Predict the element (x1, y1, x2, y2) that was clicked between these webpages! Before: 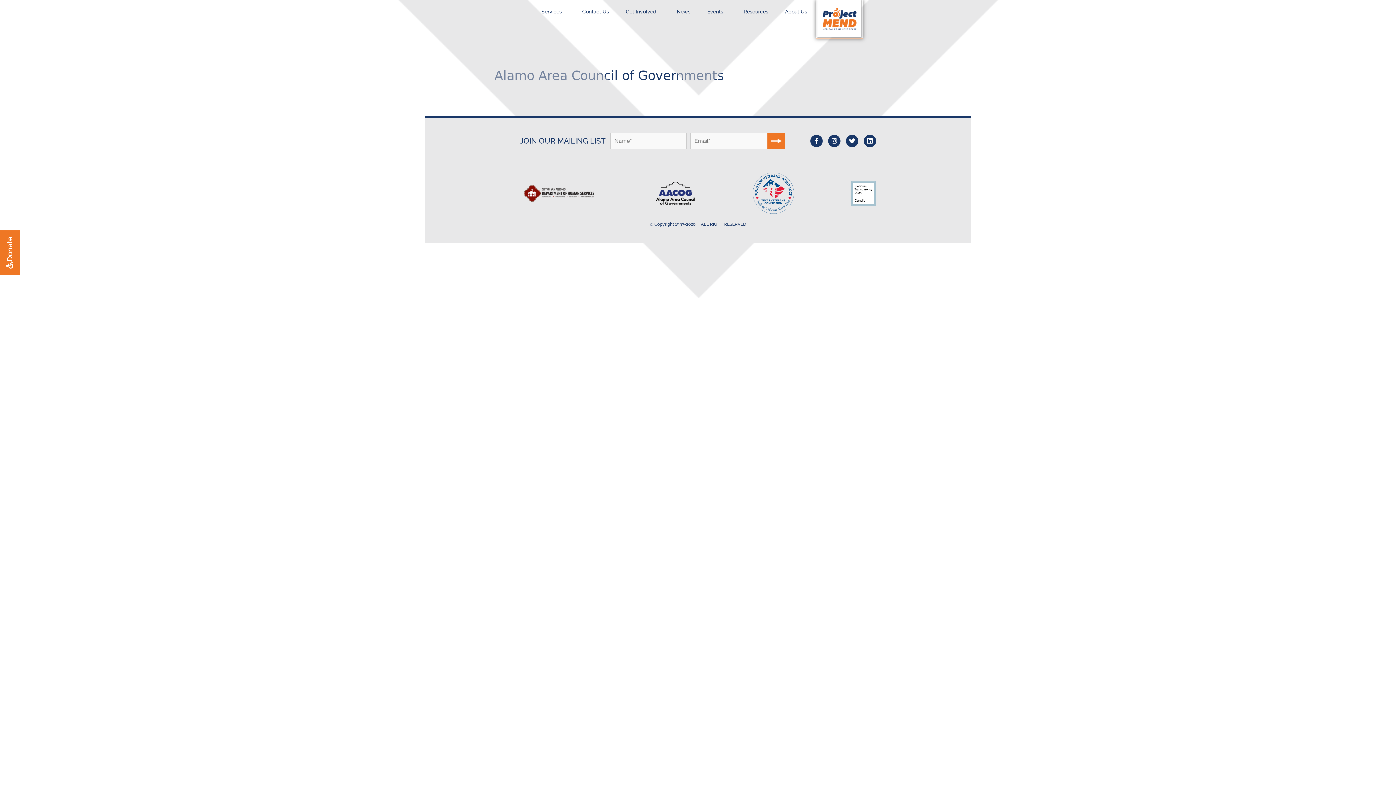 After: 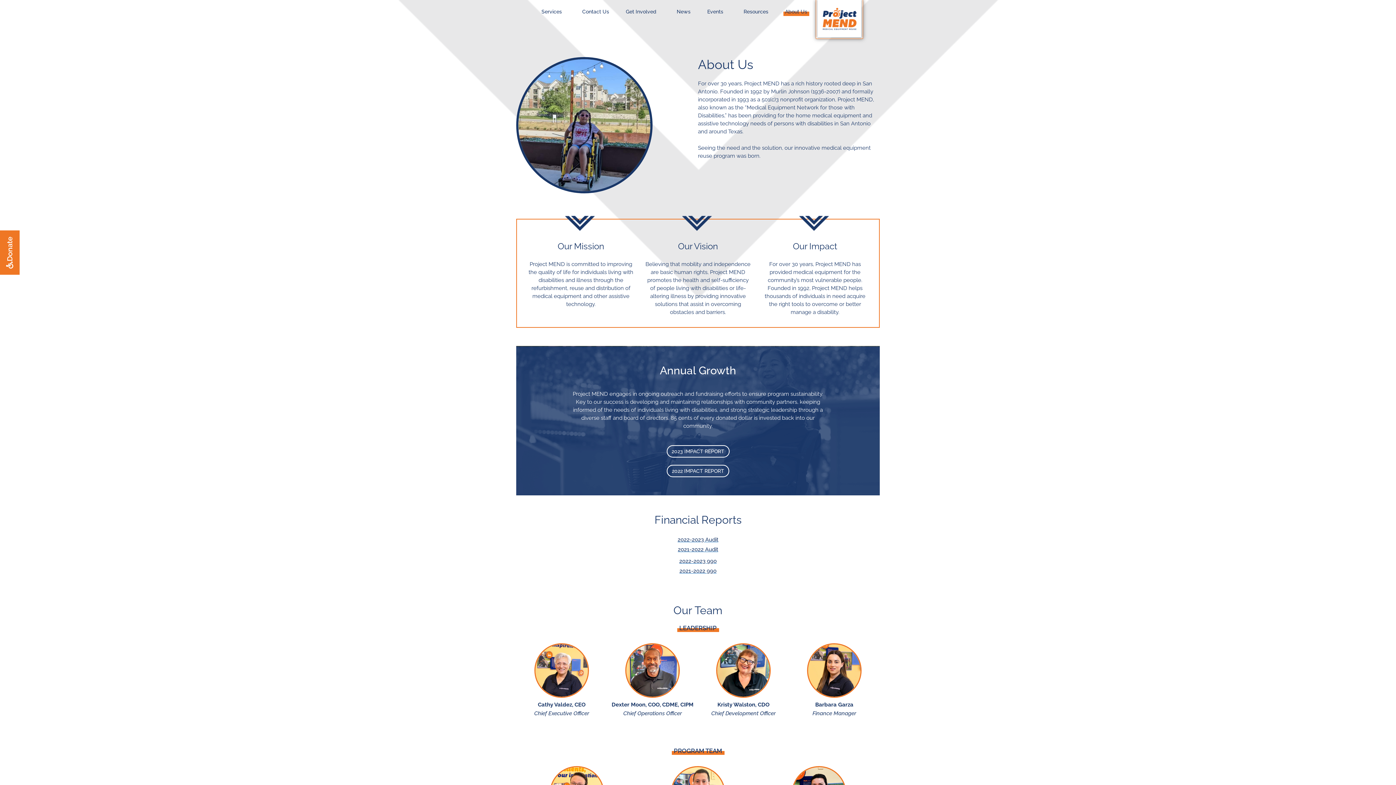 Action: label: About Us bbox: (783, 7, 809, 16)